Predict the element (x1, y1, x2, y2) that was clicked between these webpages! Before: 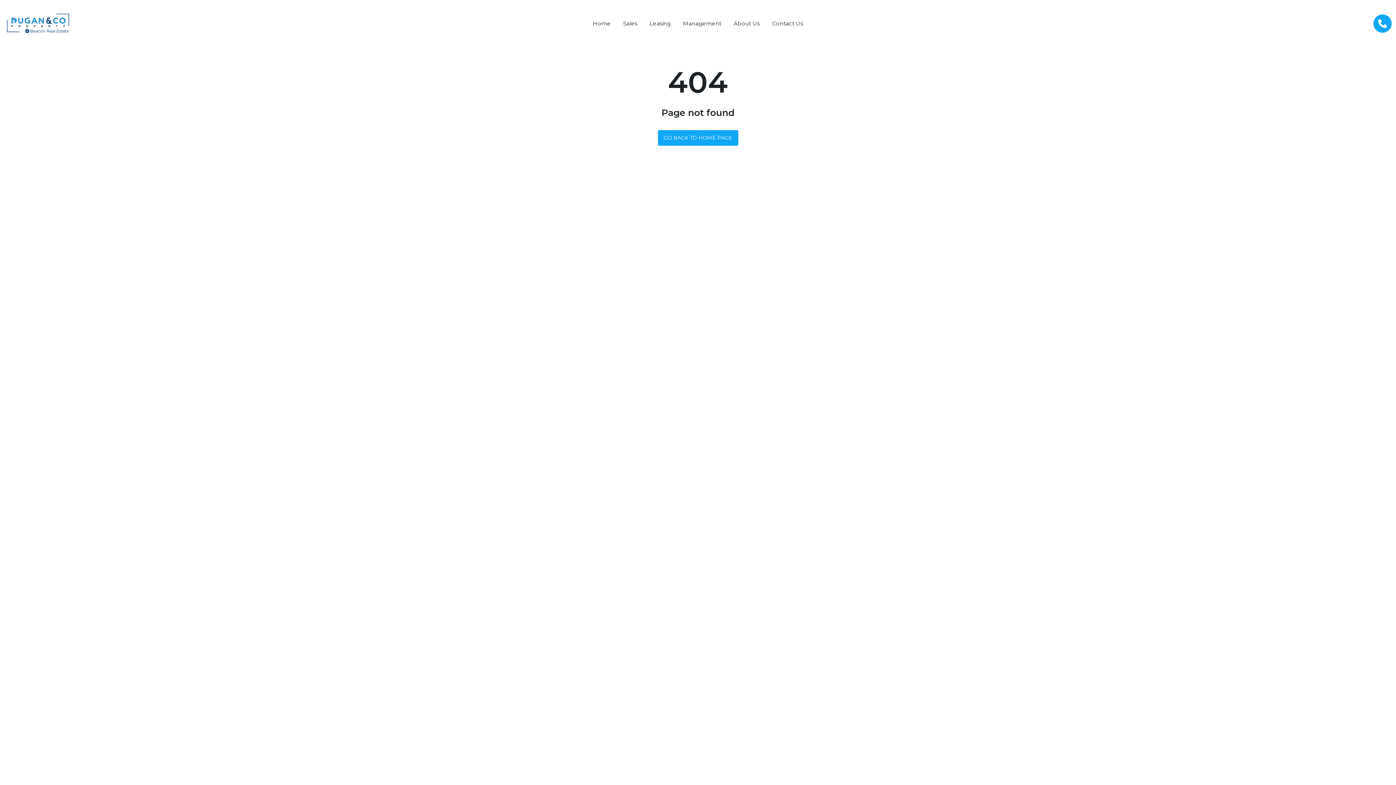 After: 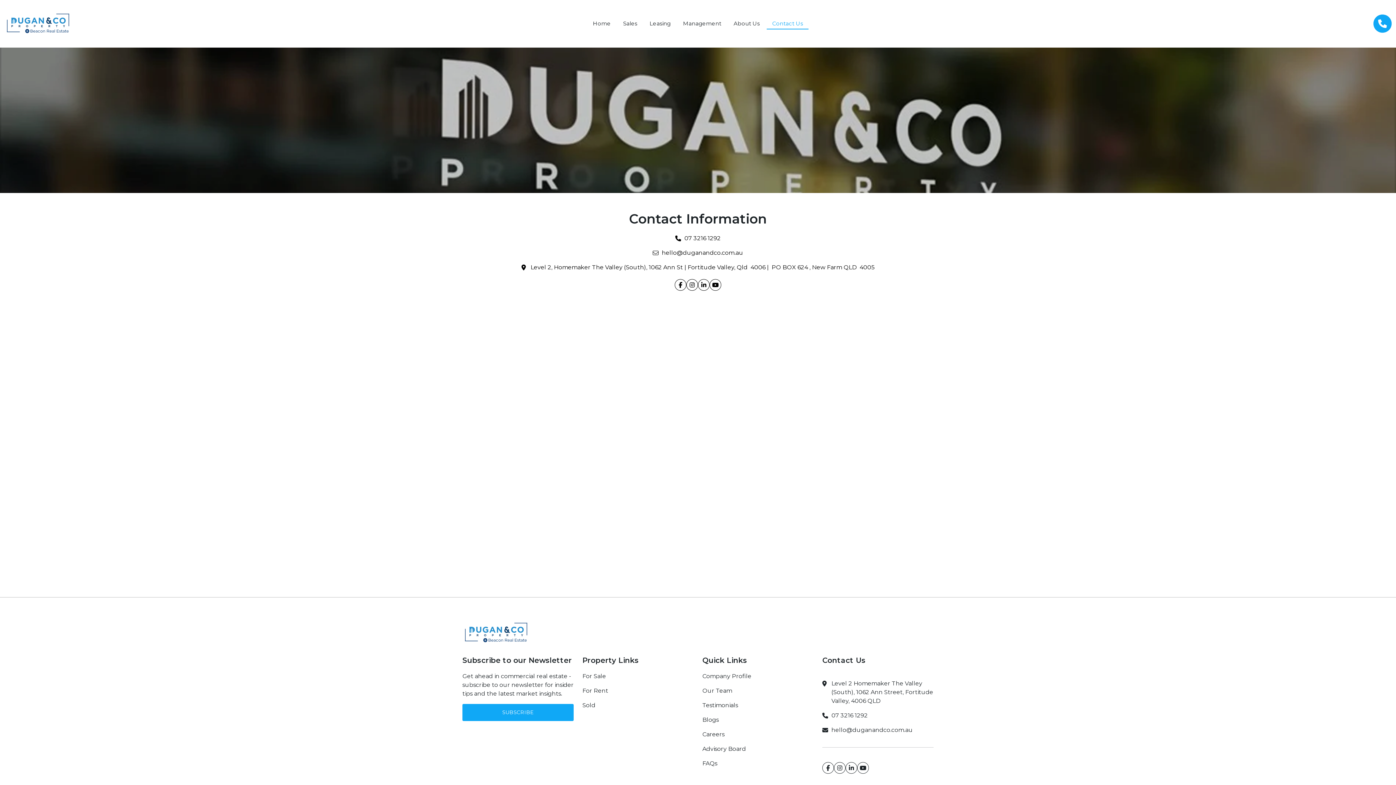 Action: bbox: (766, 16, 808, 31) label: Contact Us